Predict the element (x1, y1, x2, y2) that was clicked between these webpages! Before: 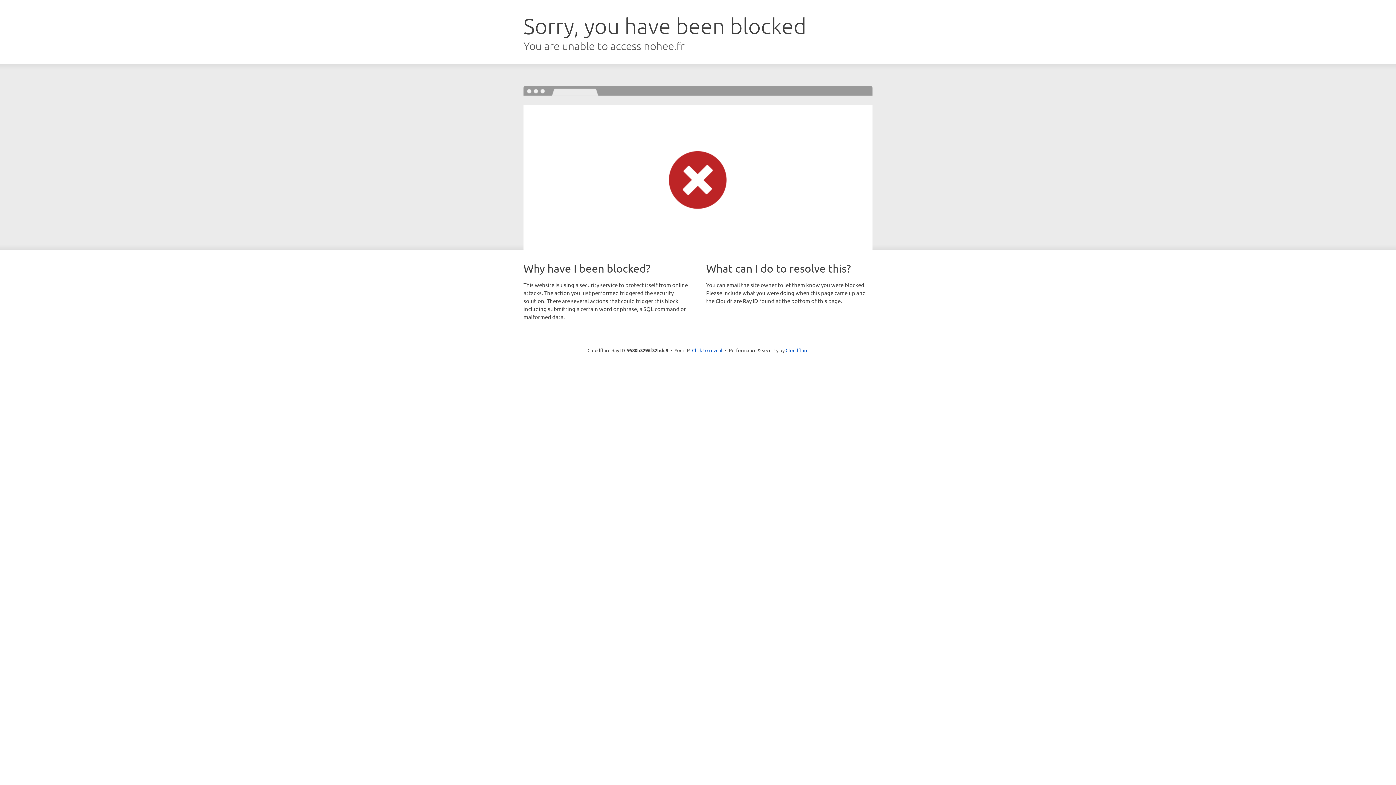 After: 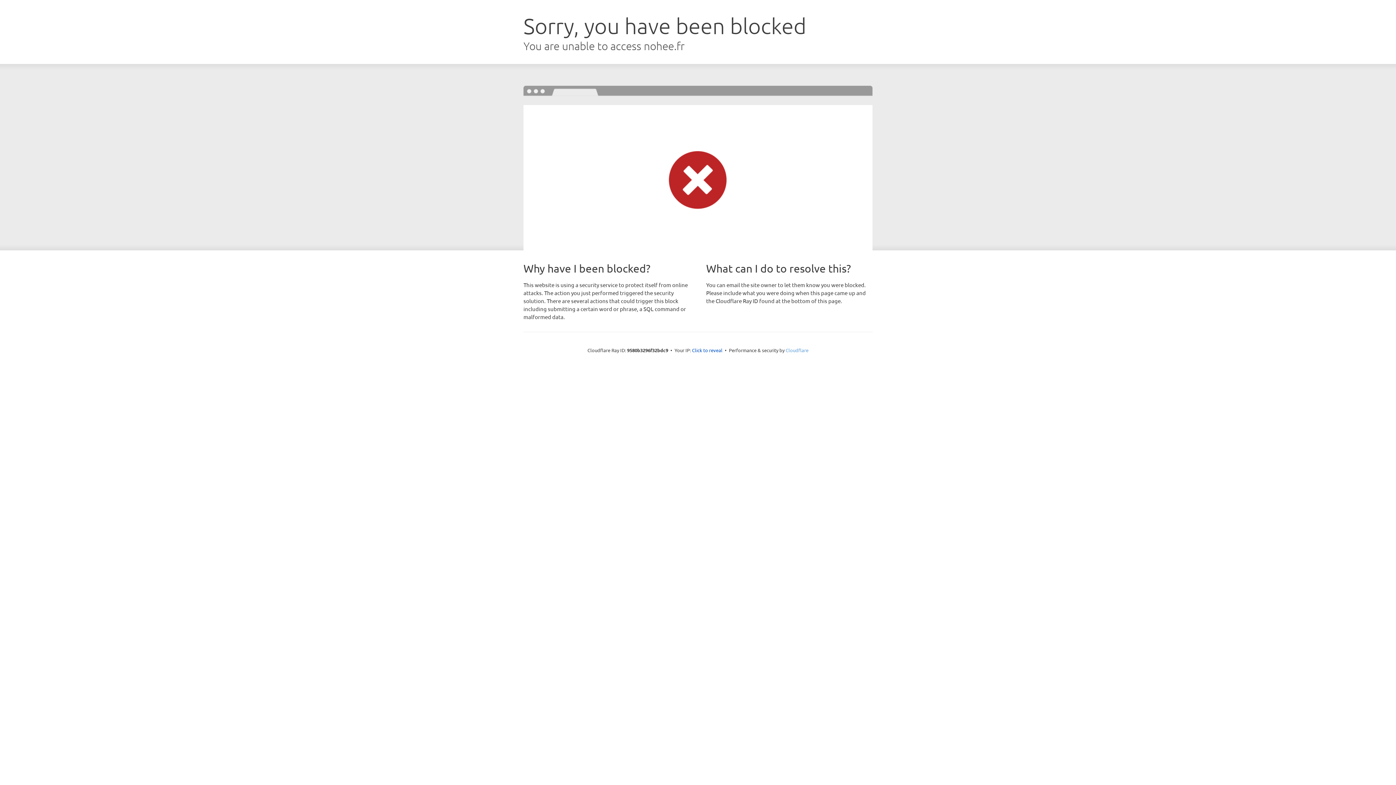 Action: bbox: (785, 347, 808, 353) label: Cloudflare